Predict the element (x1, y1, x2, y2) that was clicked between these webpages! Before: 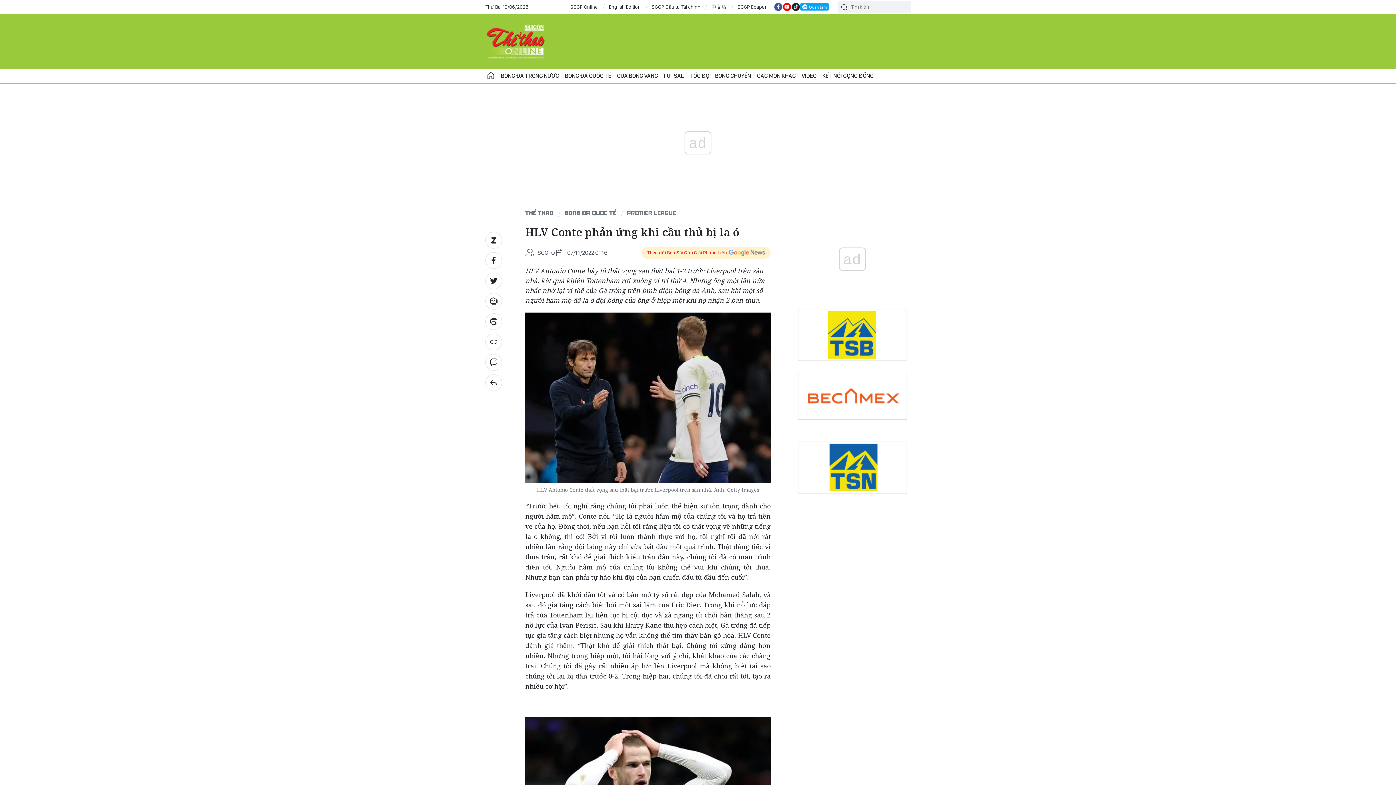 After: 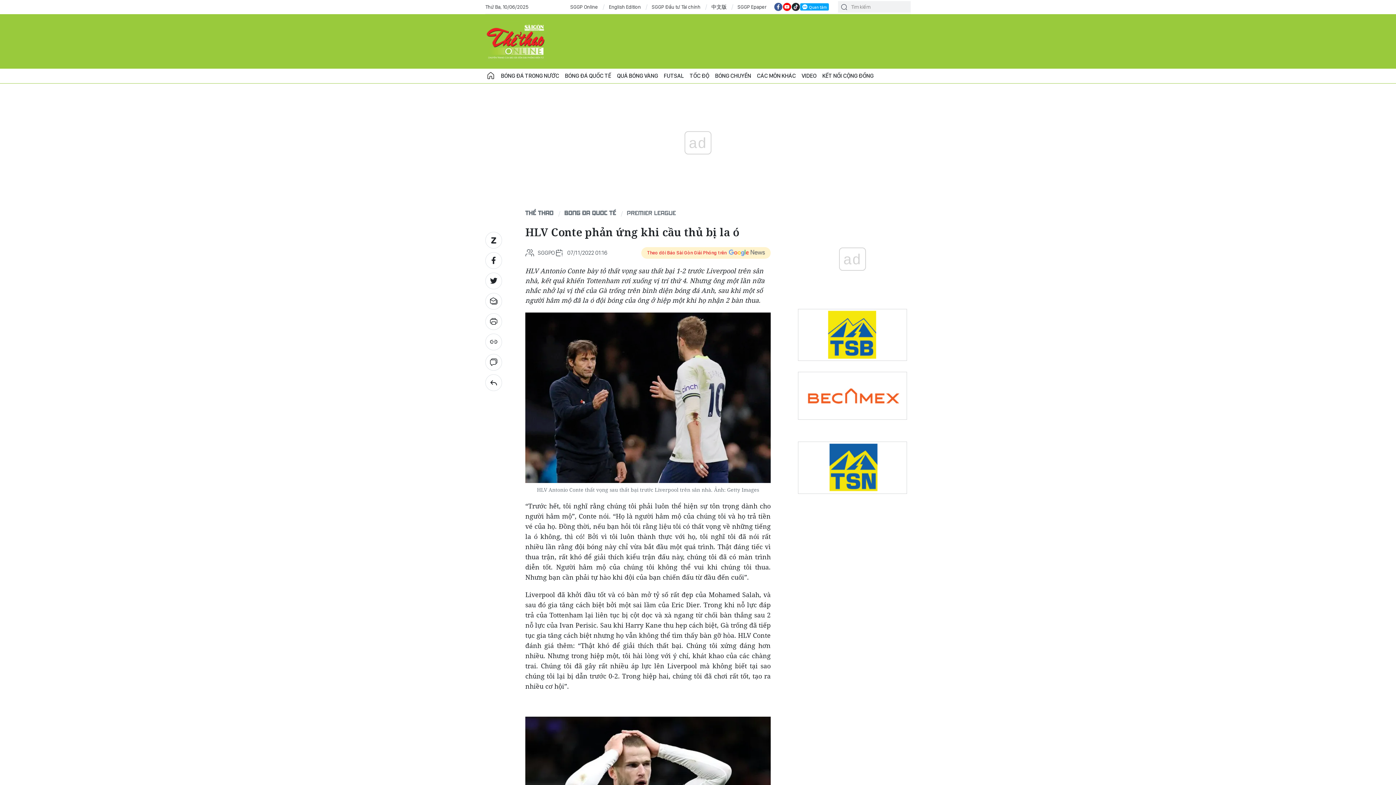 Action: bbox: (798, 331, 907, 337)